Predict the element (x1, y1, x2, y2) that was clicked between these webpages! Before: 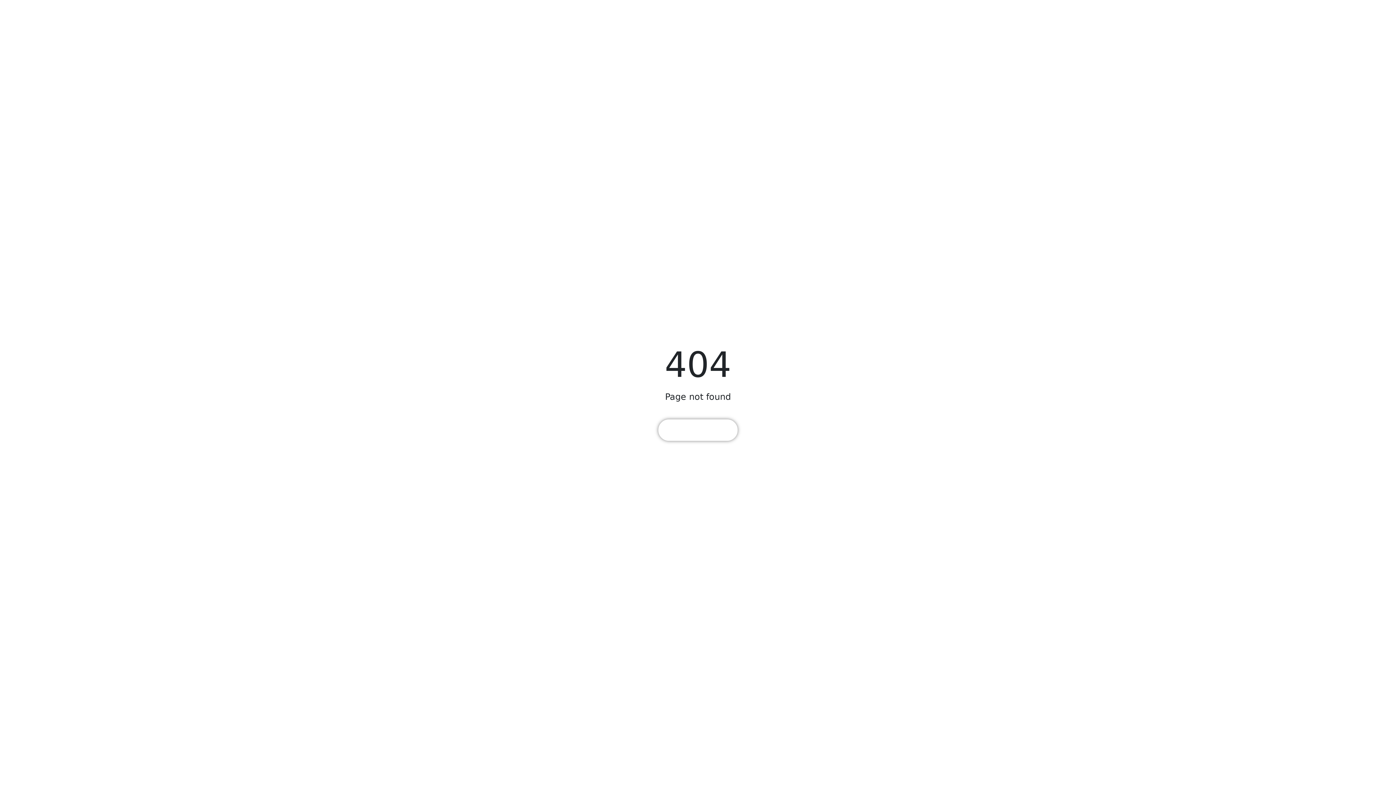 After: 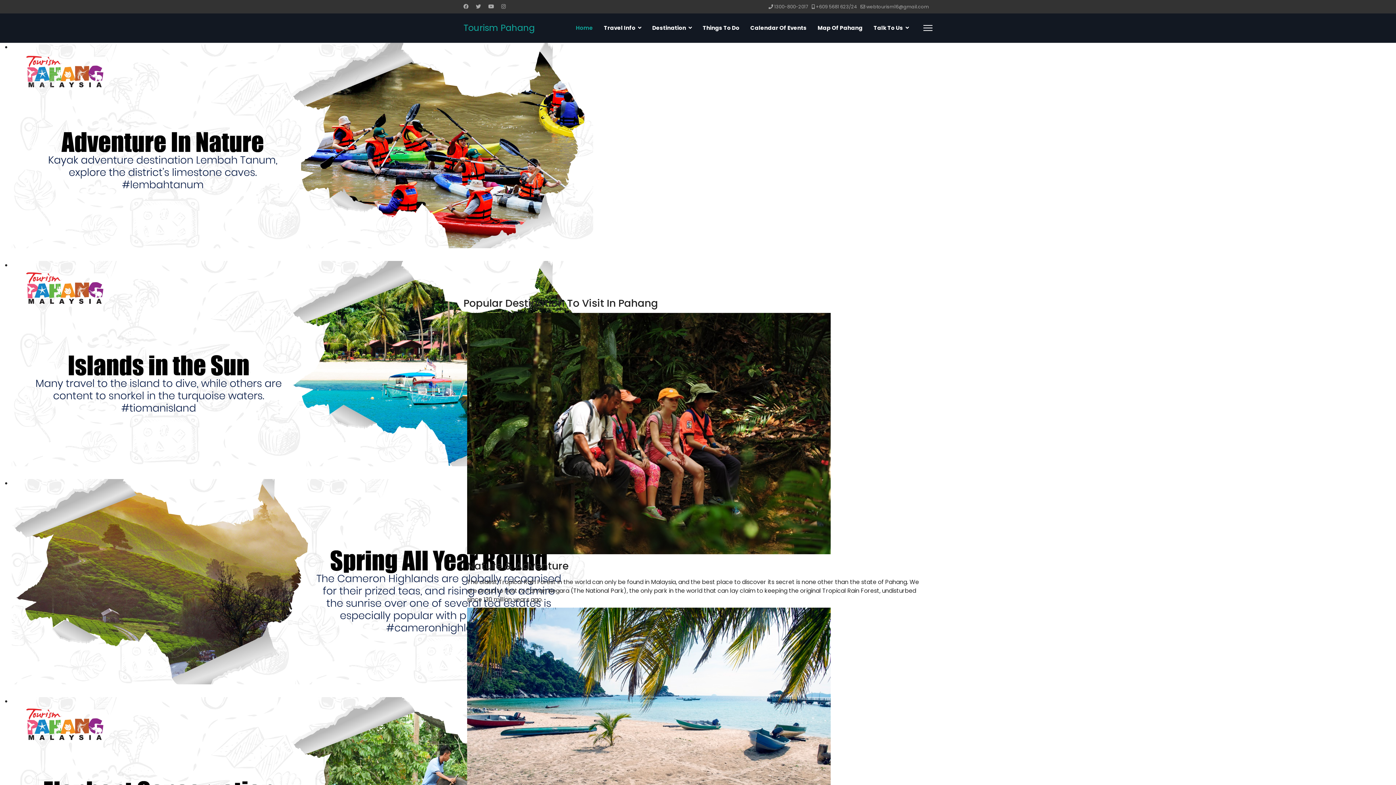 Action: bbox: (658, 419, 737, 441) label:  HOME PAGE